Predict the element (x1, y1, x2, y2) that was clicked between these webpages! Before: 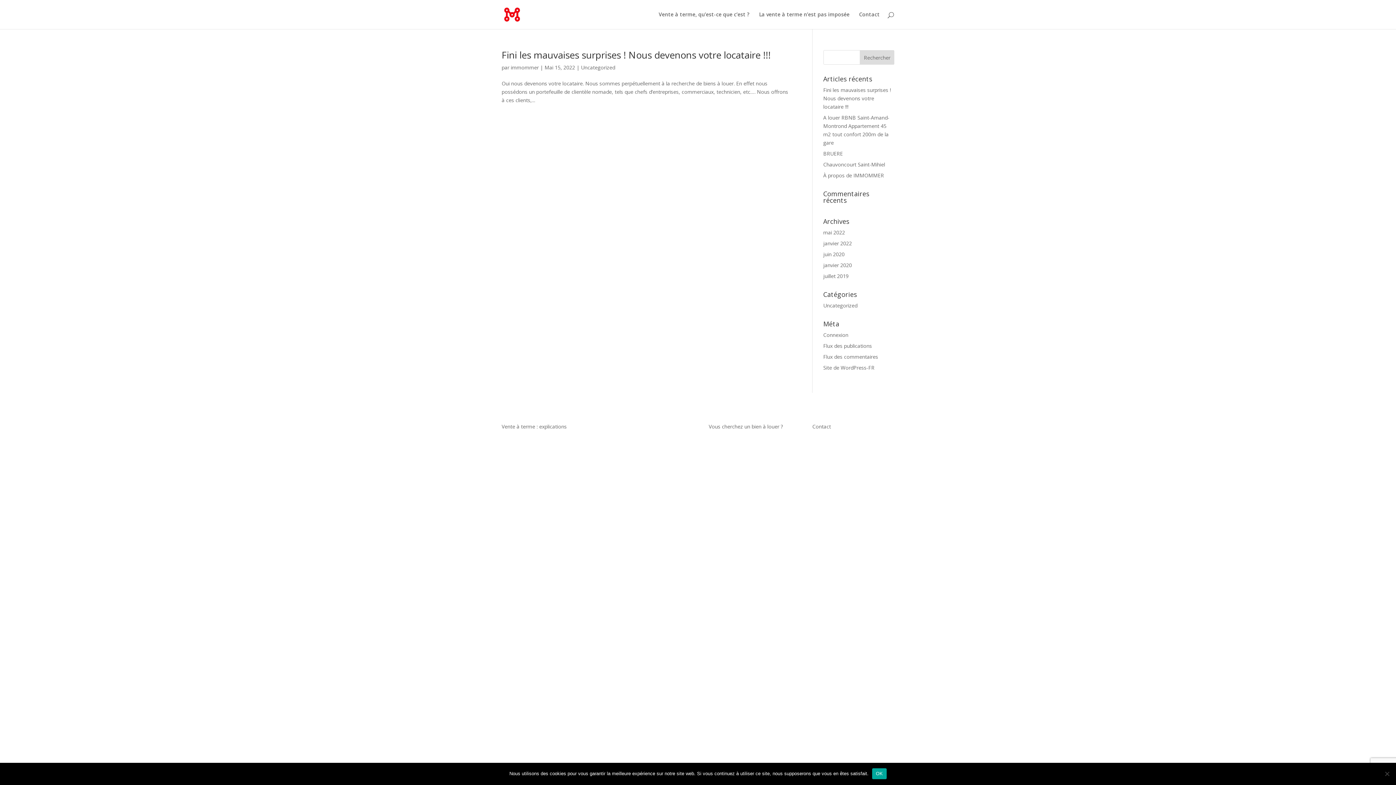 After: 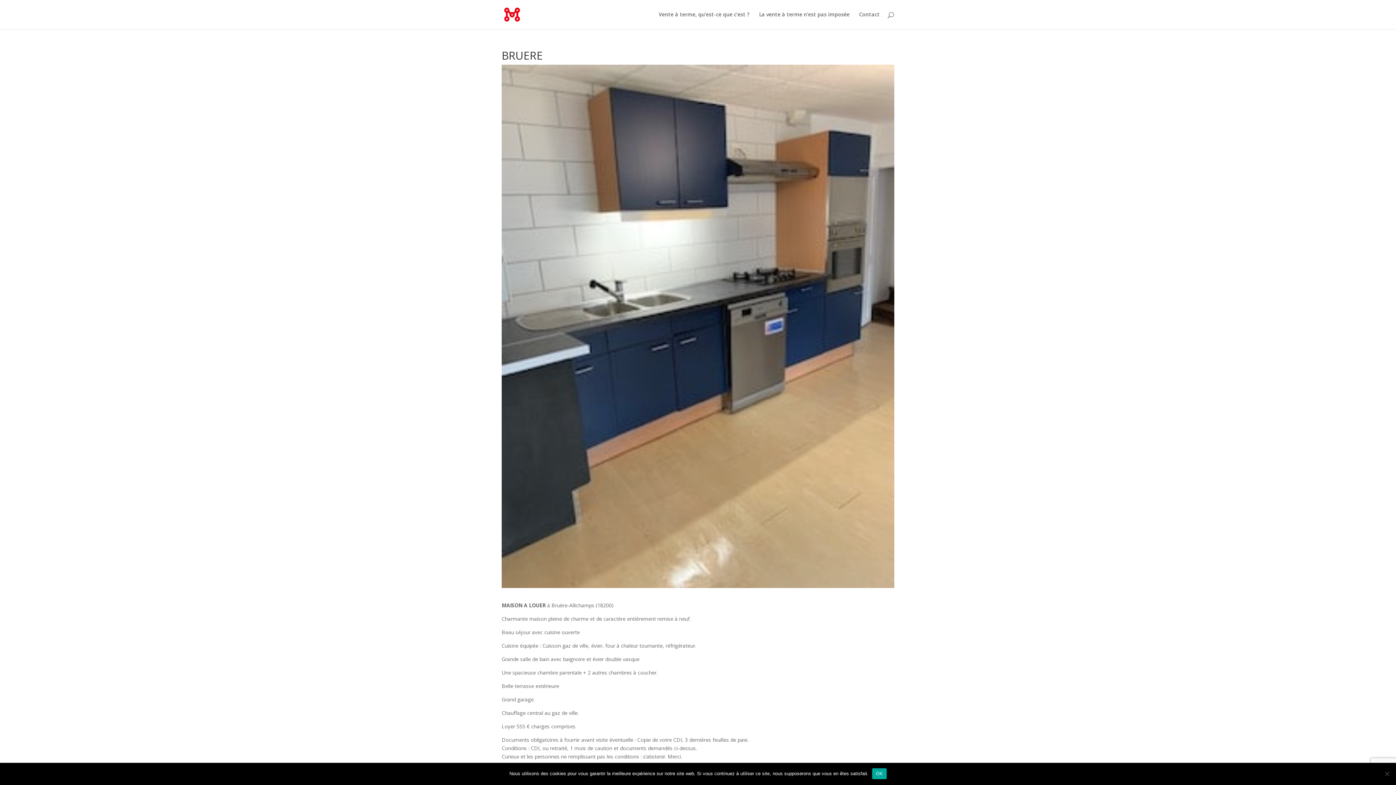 Action: bbox: (823, 150, 843, 157) label: BRUERE